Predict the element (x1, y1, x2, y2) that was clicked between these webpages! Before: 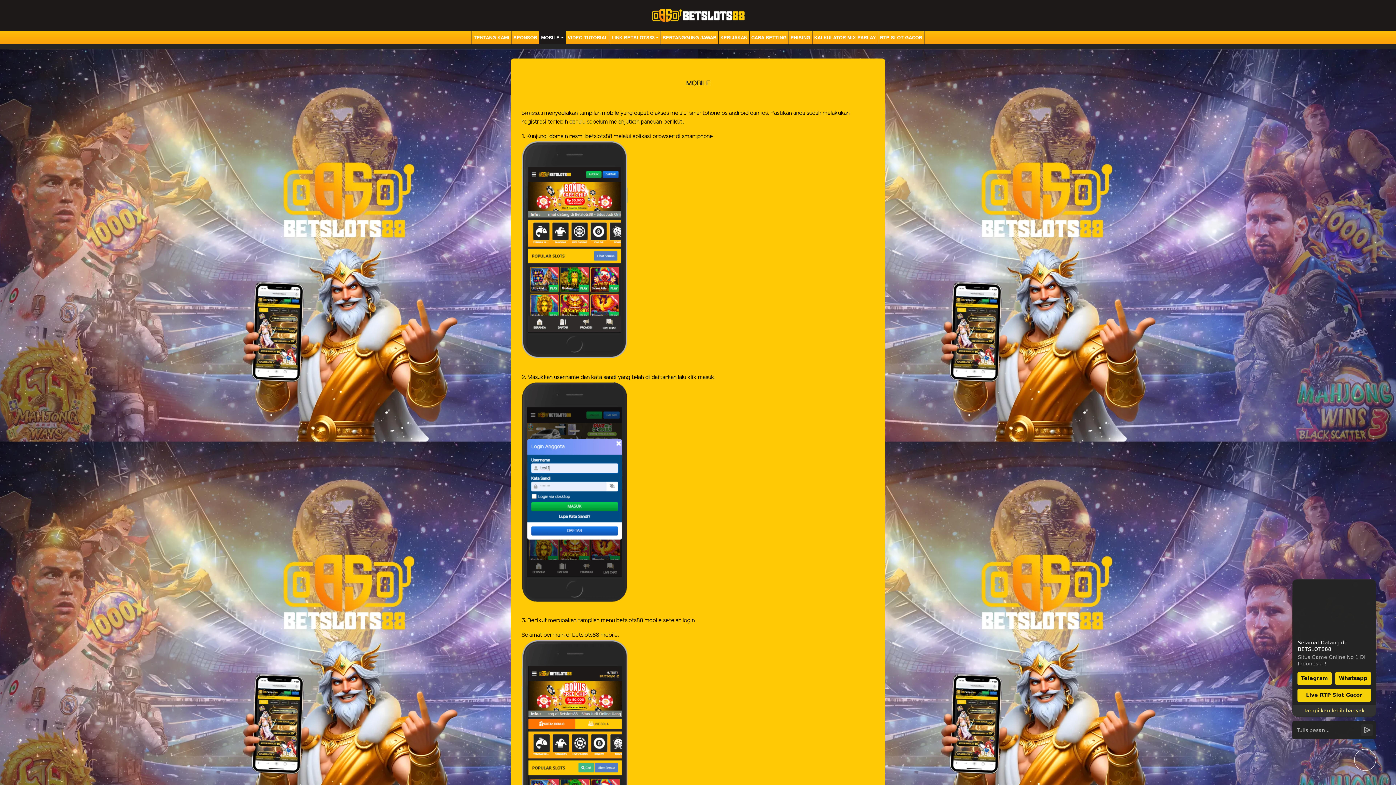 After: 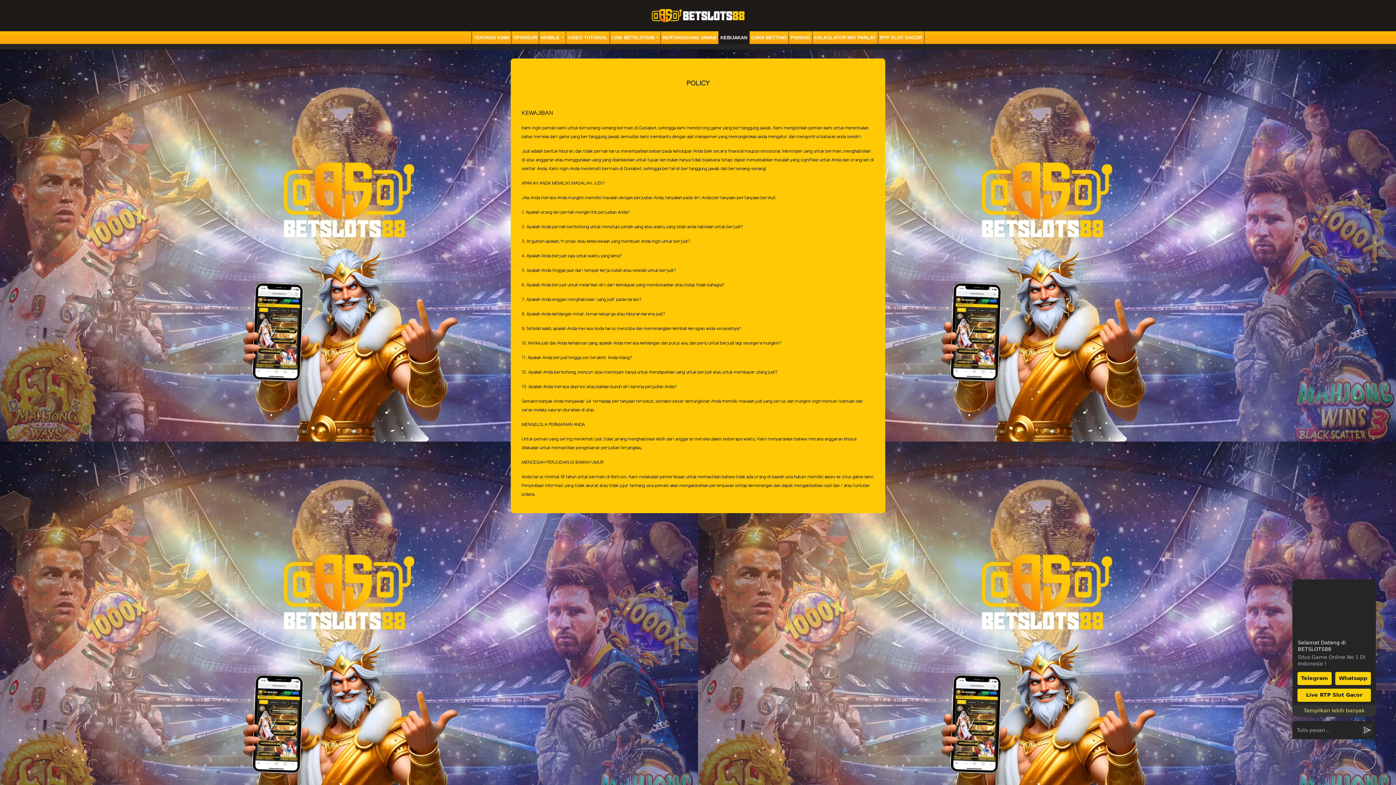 Action: label: KEBIJAKAN bbox: (718, 32, 749, 42)